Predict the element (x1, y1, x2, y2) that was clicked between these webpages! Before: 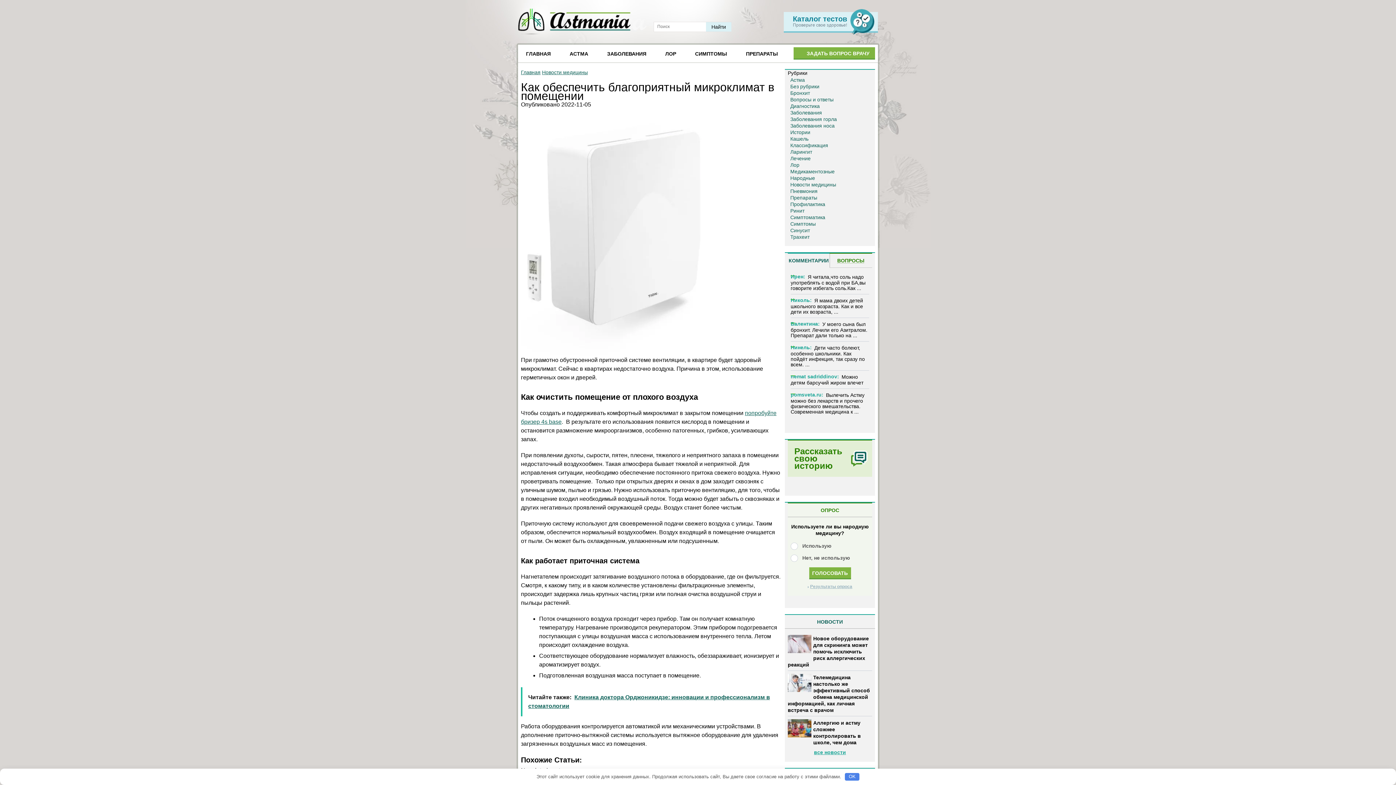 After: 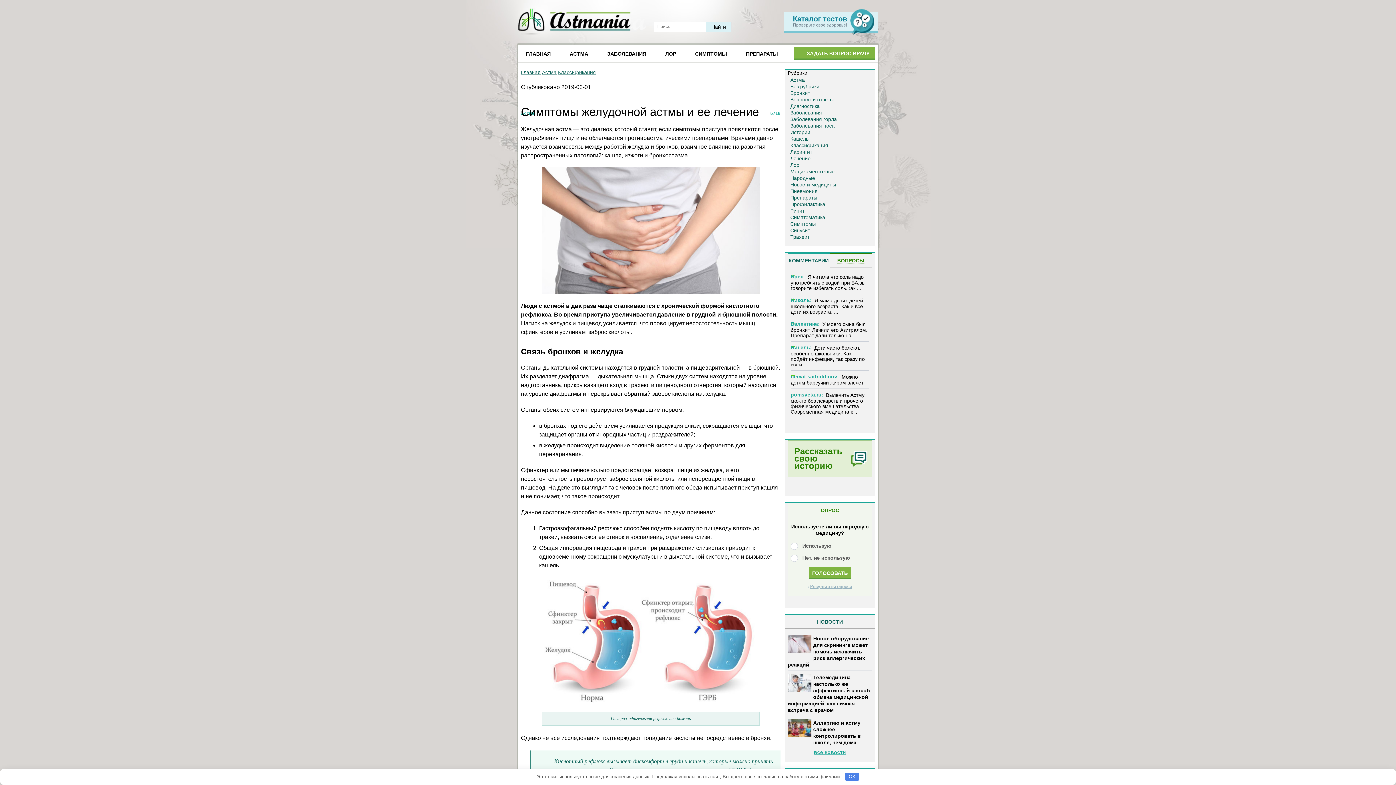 Action: label: Вылечить Астму можно без лекарств и прочего физического вмешательства. Современная медицина к ... bbox: (790, 392, 864, 414)